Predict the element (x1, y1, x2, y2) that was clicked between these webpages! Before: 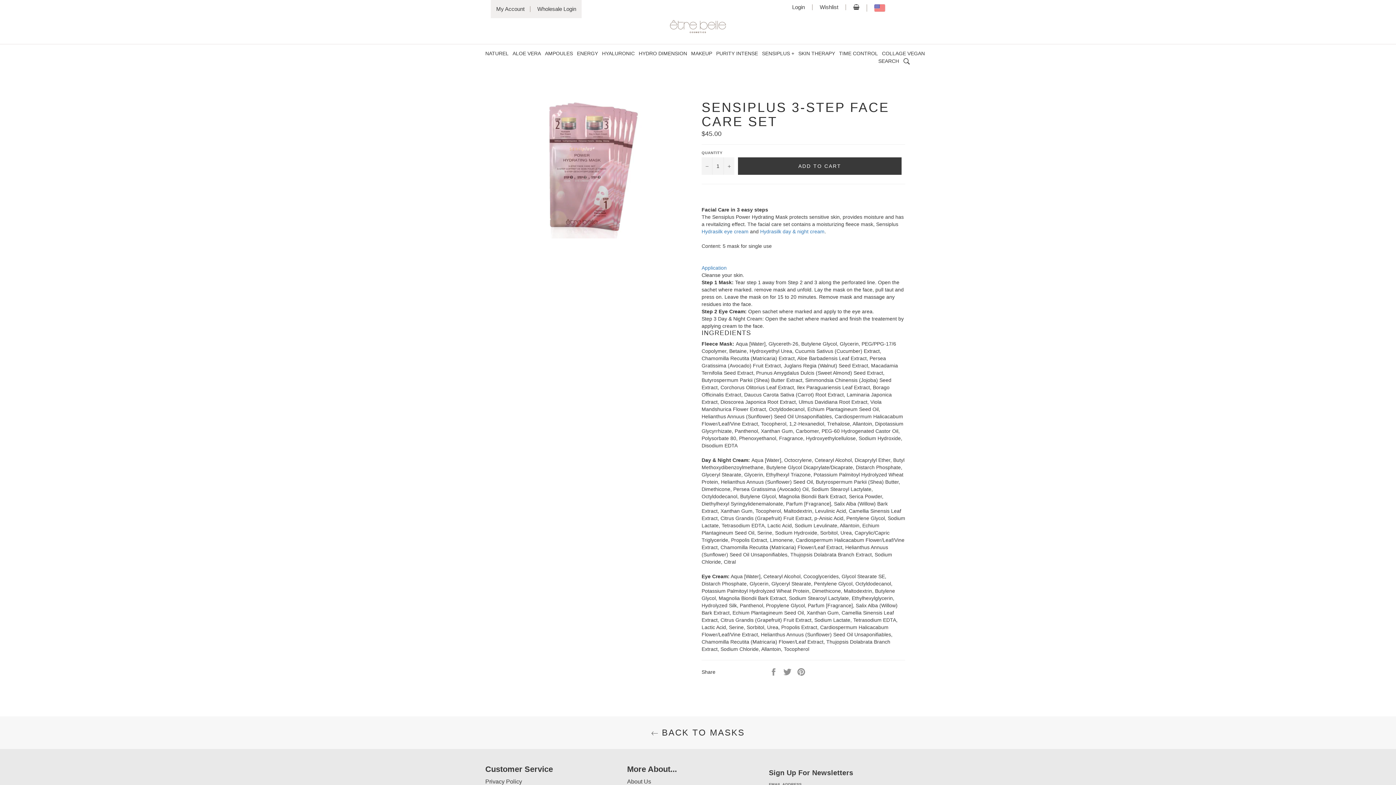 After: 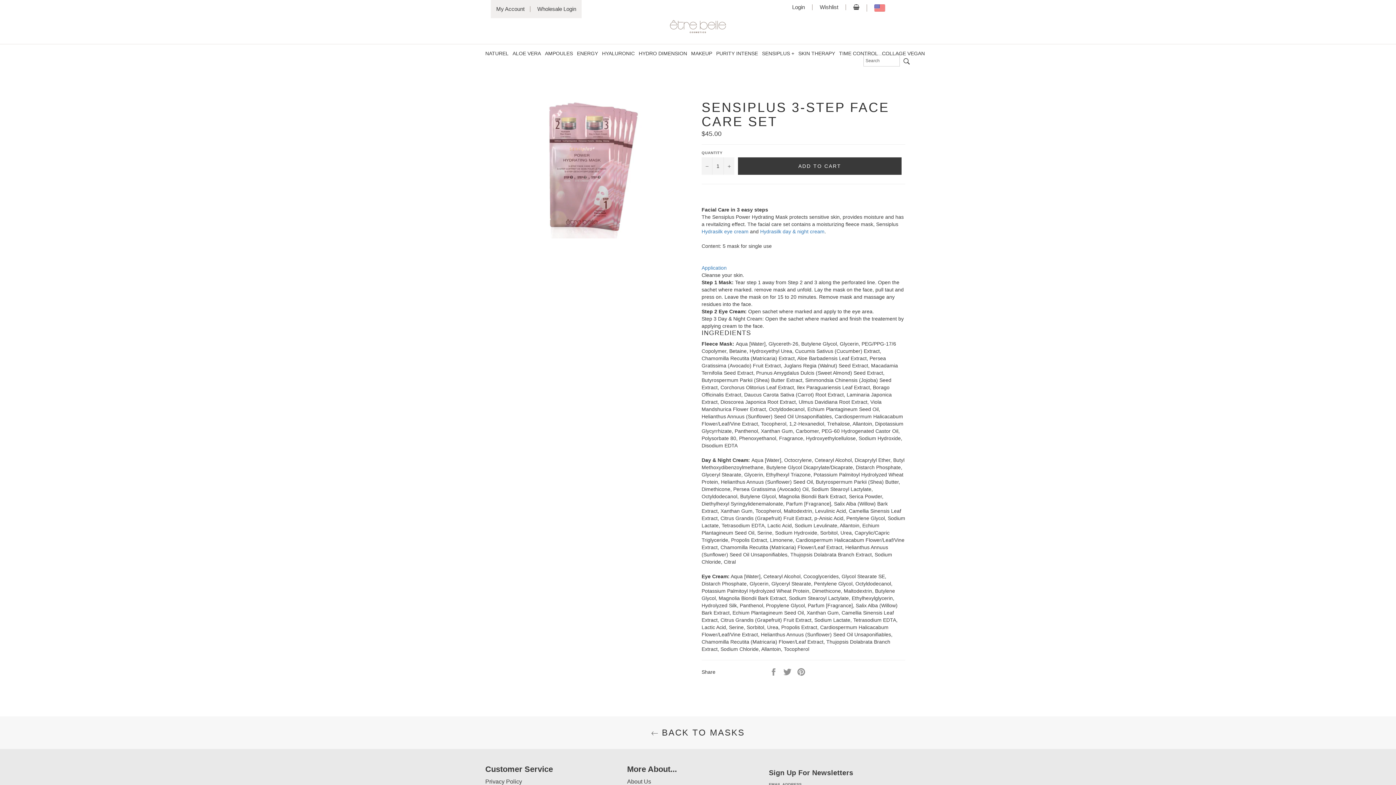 Action: bbox: (902, 57, 910, 65) label: Search